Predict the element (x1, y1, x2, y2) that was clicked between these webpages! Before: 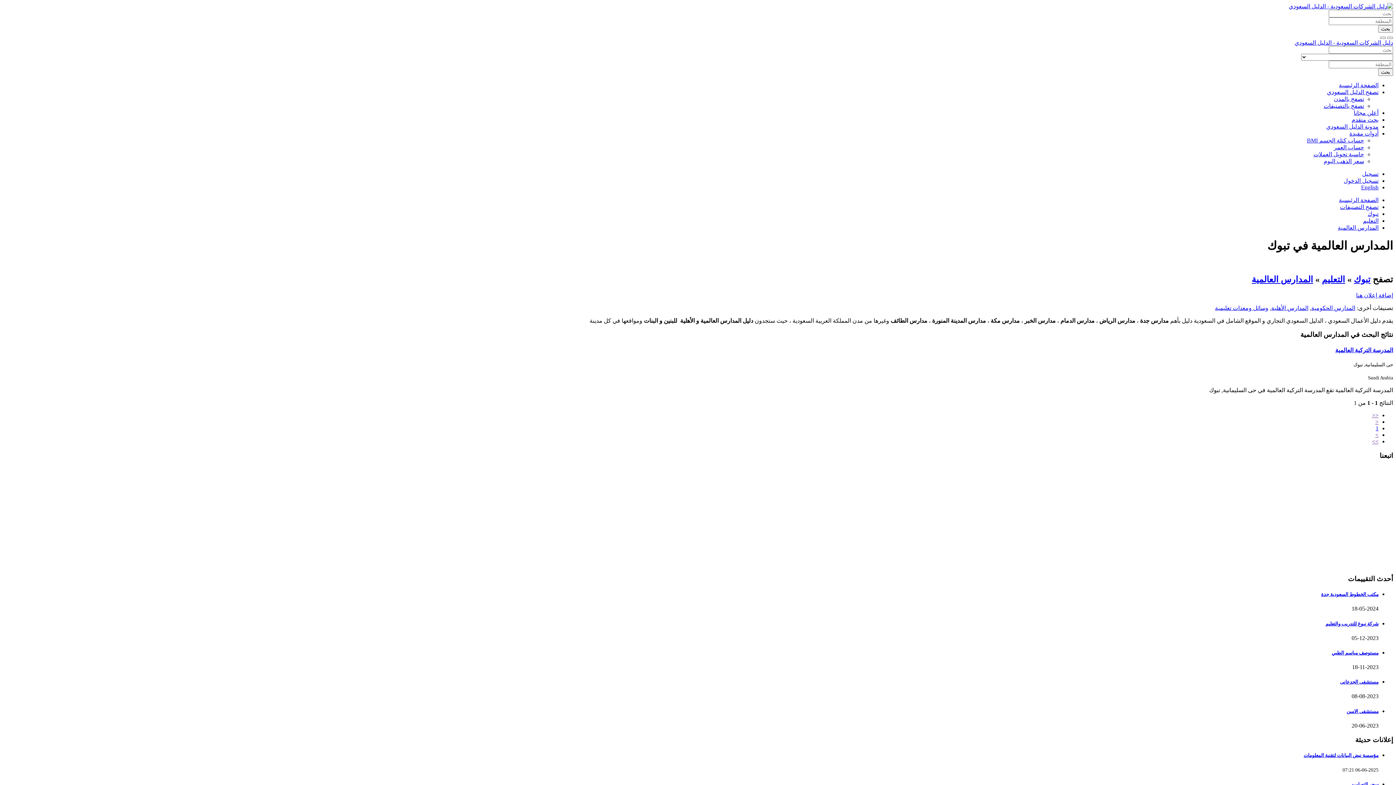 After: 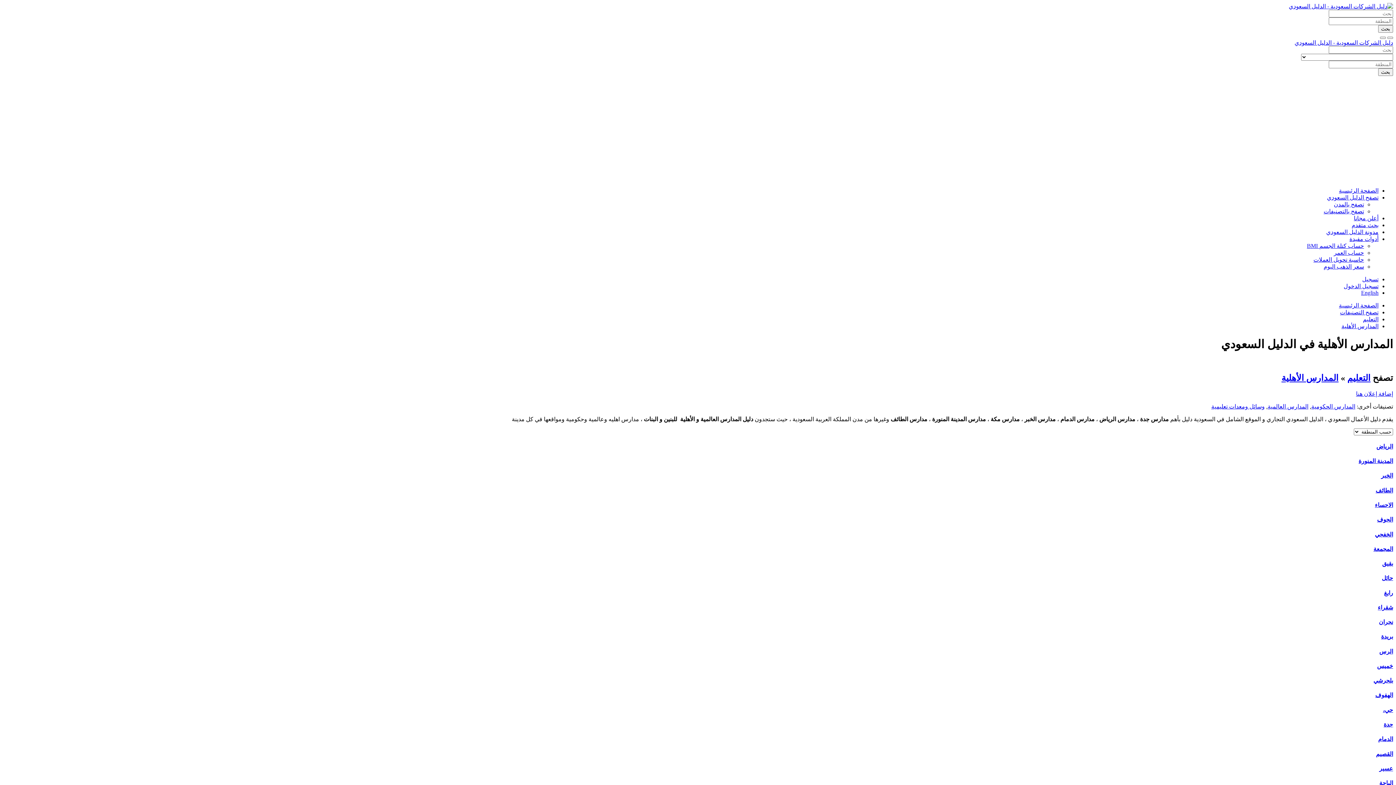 Action: bbox: (1271, 304, 1308, 311) label: المدارس الأهلية